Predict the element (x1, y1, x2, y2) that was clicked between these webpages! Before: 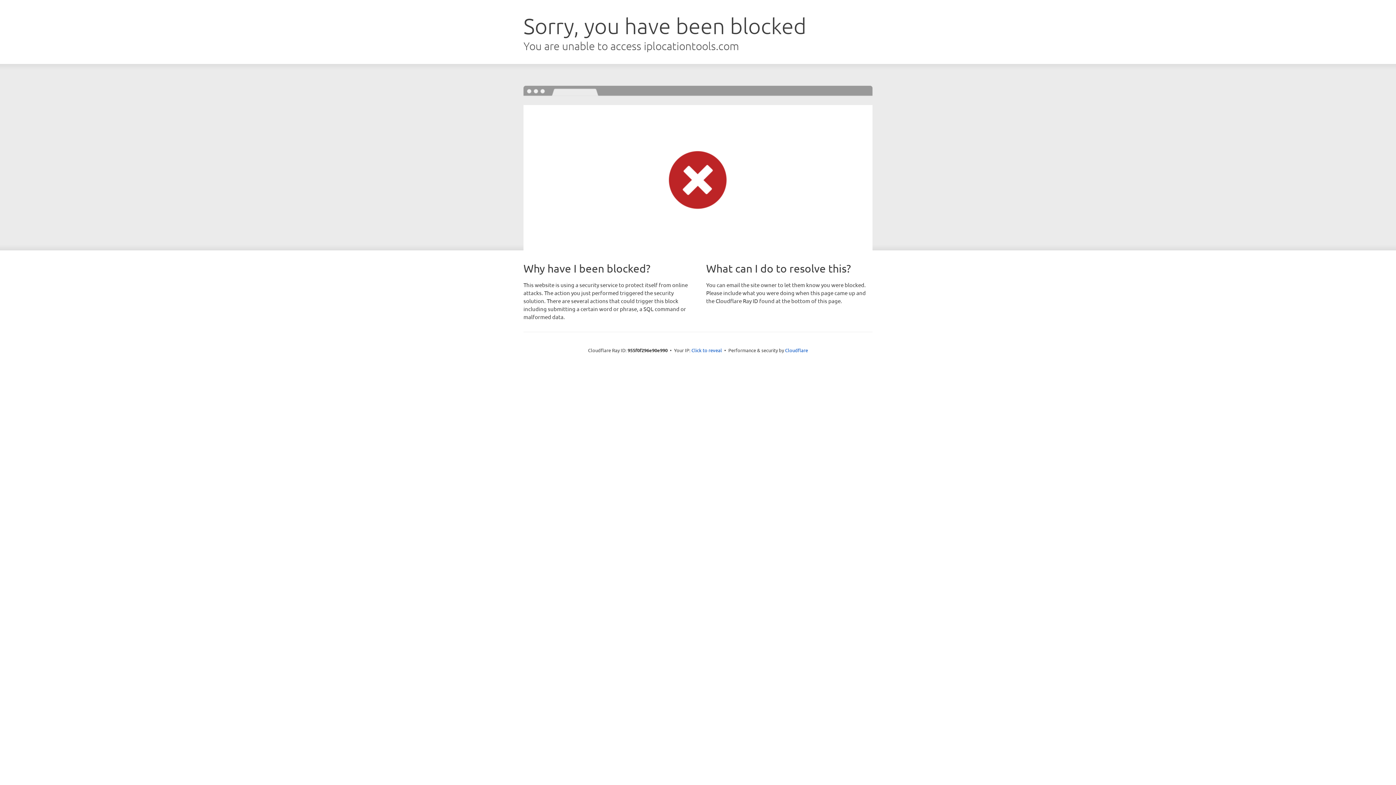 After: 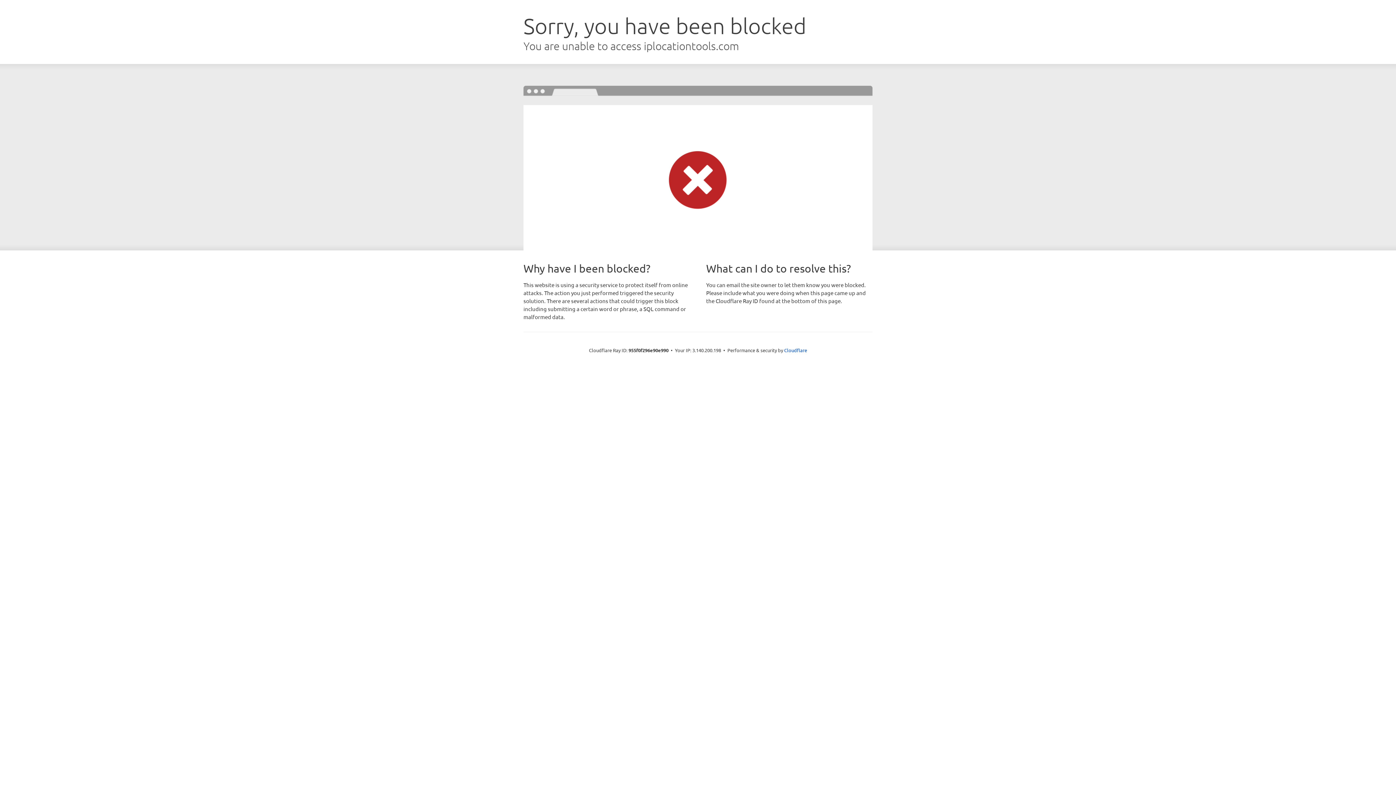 Action: label: Click to reveal bbox: (691, 346, 722, 353)